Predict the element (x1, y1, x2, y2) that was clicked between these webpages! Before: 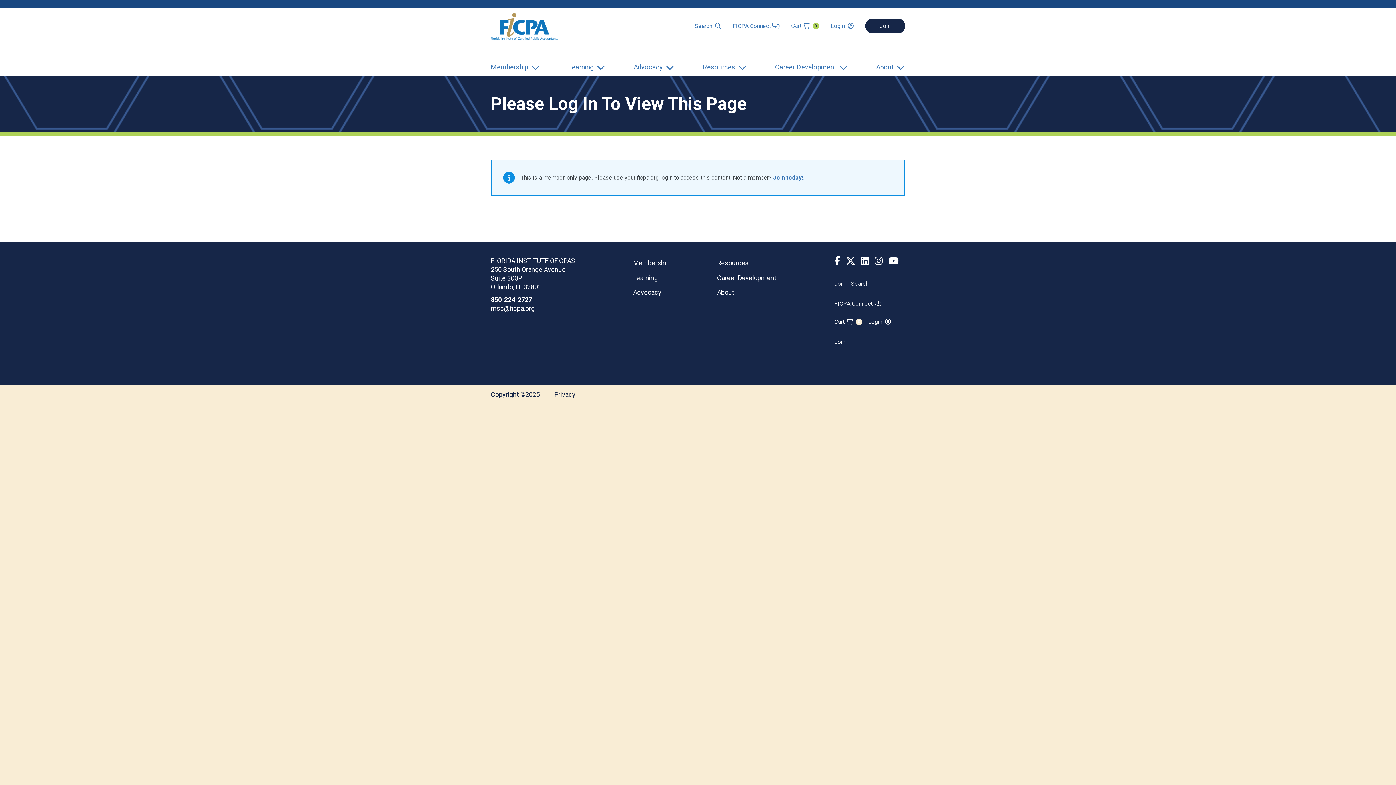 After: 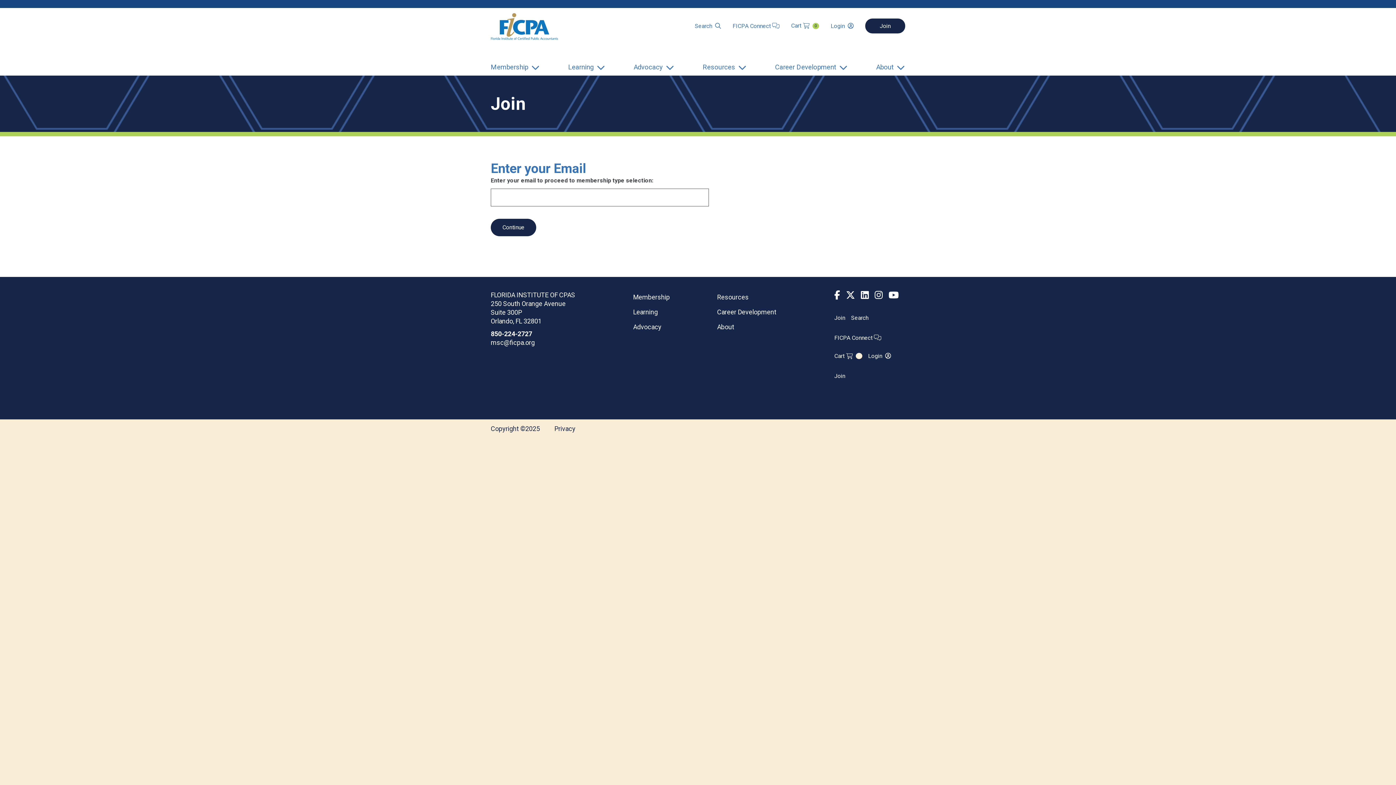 Action: label: Join bbox: (865, 18, 905, 33)